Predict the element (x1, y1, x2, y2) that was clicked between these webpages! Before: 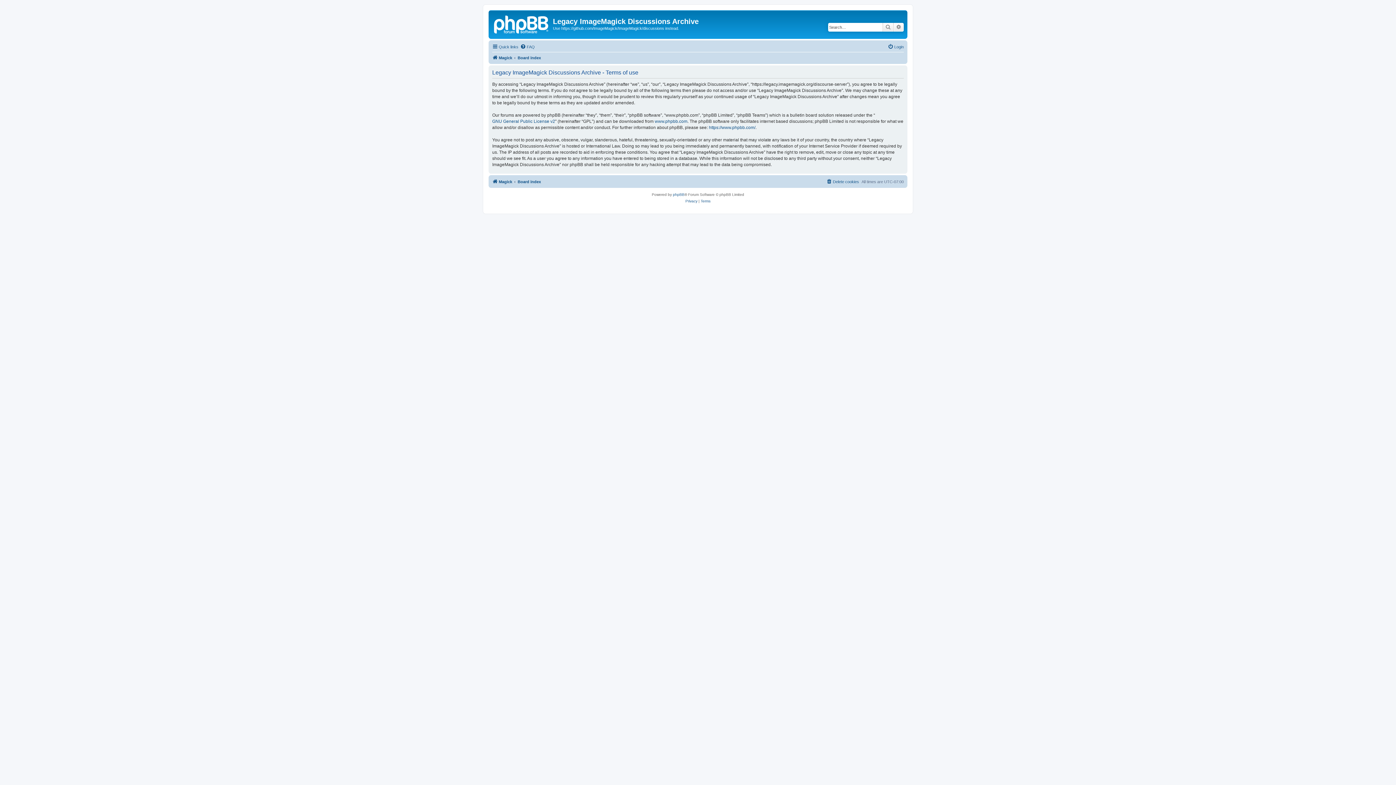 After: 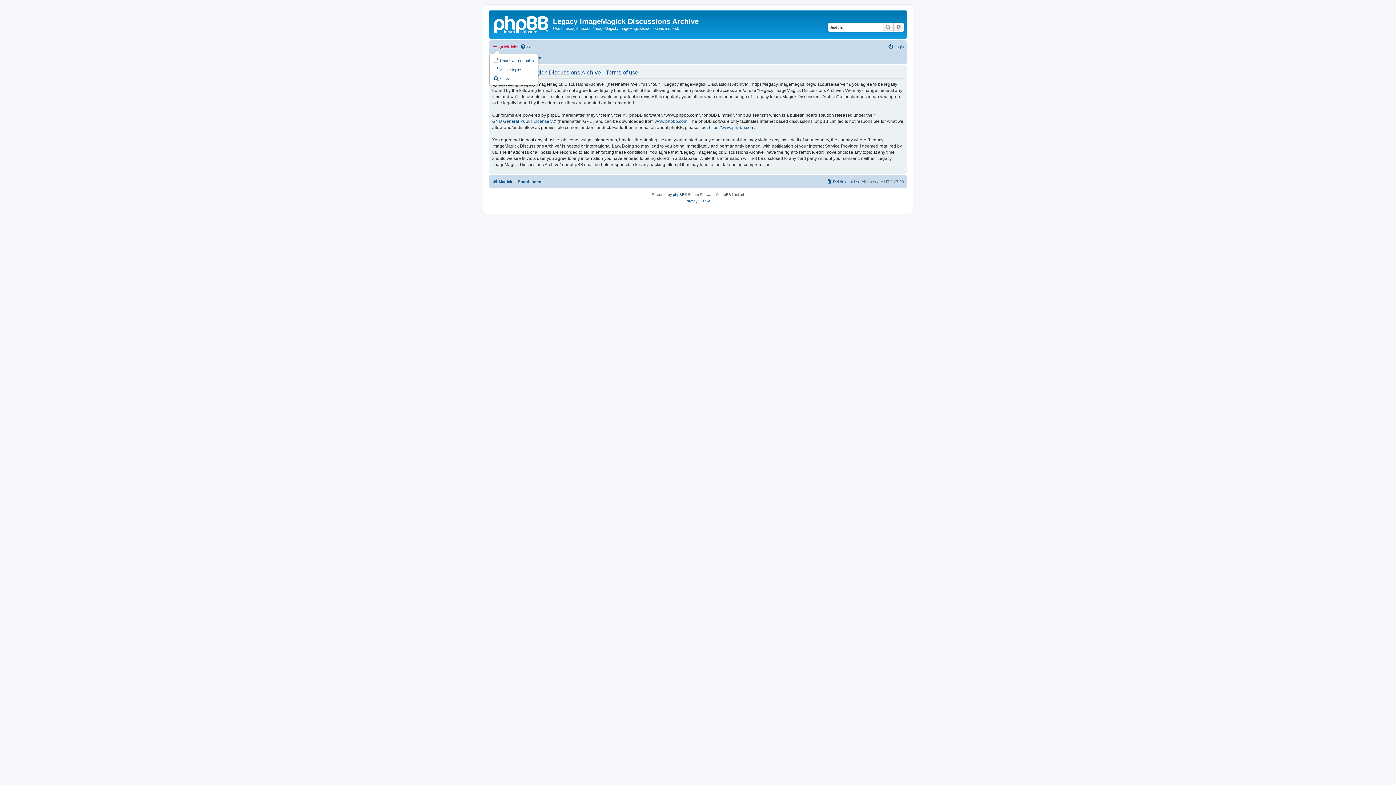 Action: label: Quick links bbox: (492, 42, 518, 51)